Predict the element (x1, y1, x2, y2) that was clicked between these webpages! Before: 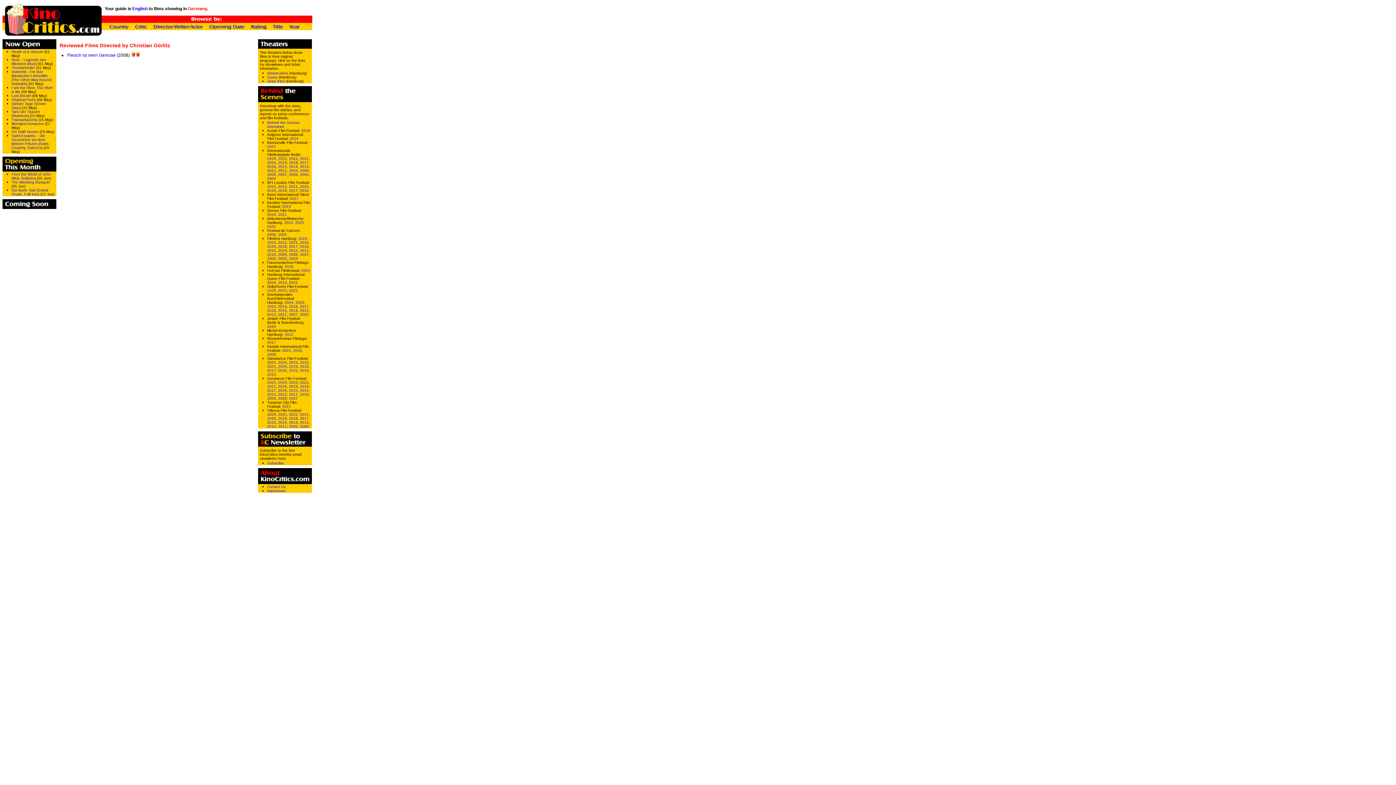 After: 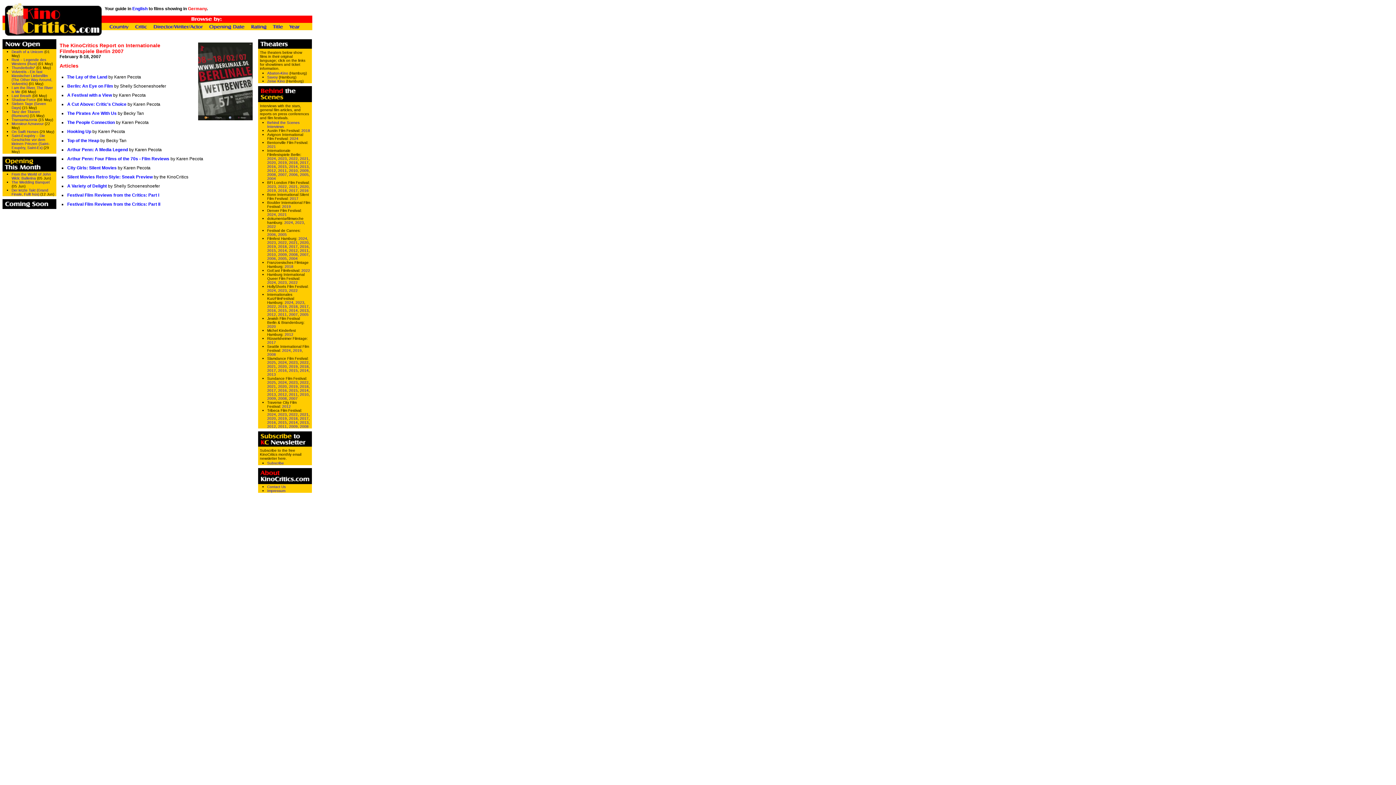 Action: label: 2007 bbox: (278, 172, 286, 176)